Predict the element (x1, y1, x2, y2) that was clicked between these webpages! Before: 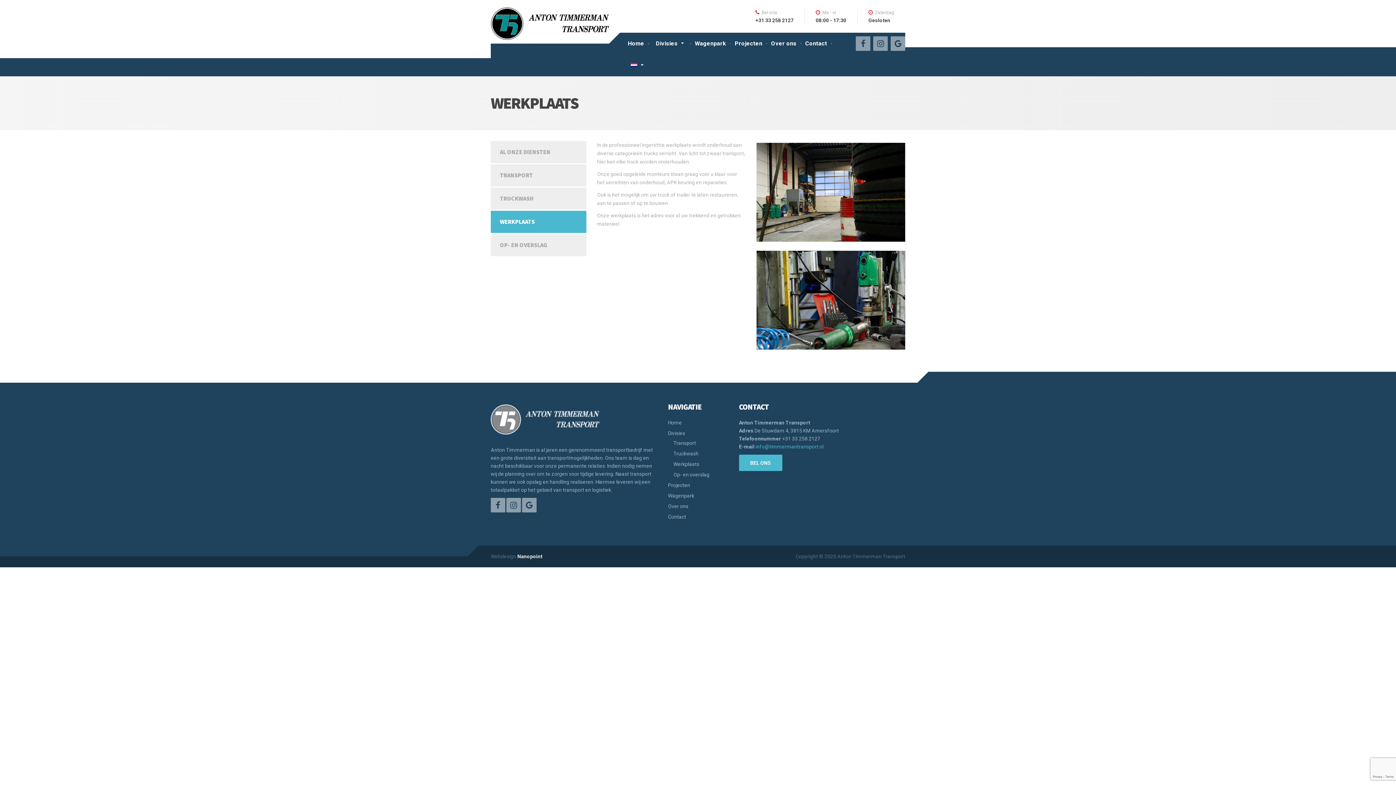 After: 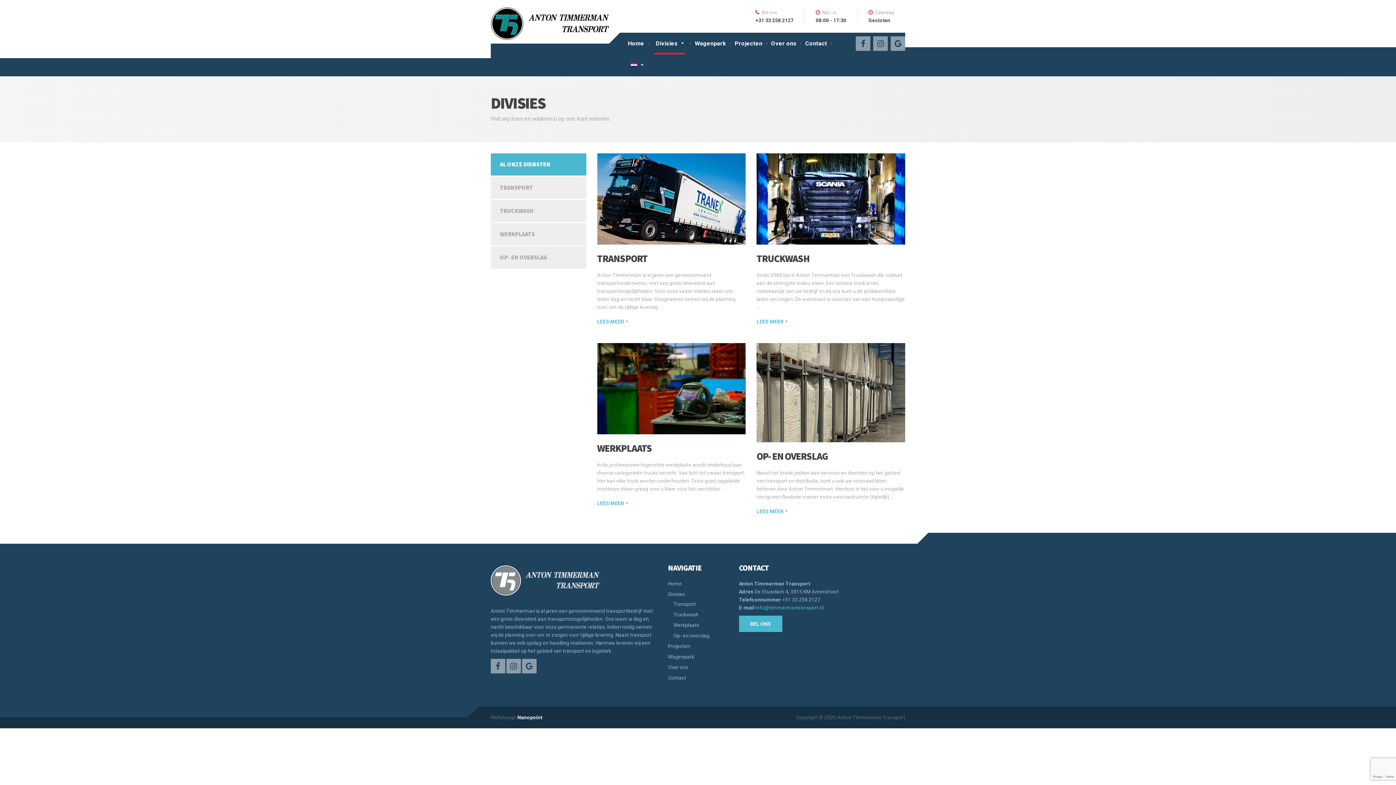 Action: label: Divisies bbox: (668, 428, 728, 438)